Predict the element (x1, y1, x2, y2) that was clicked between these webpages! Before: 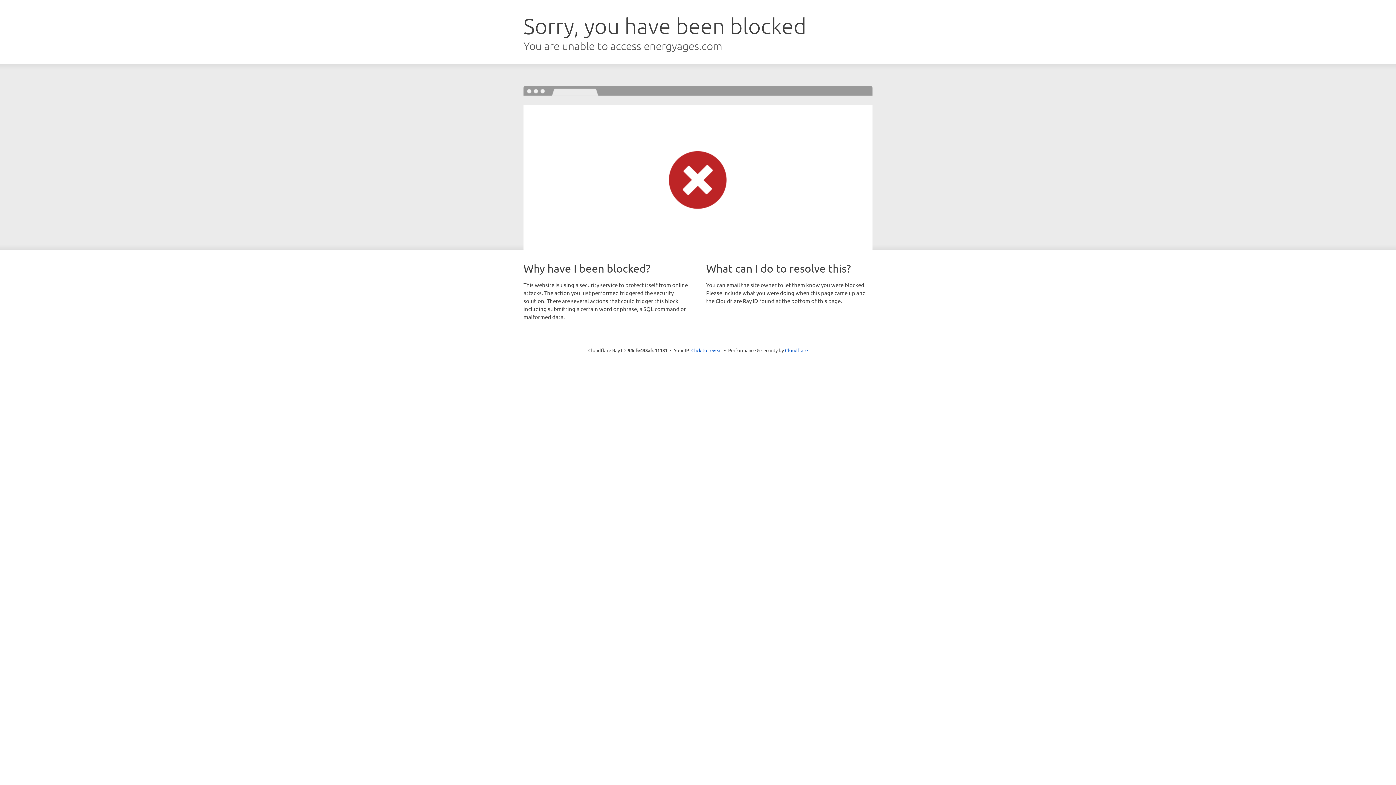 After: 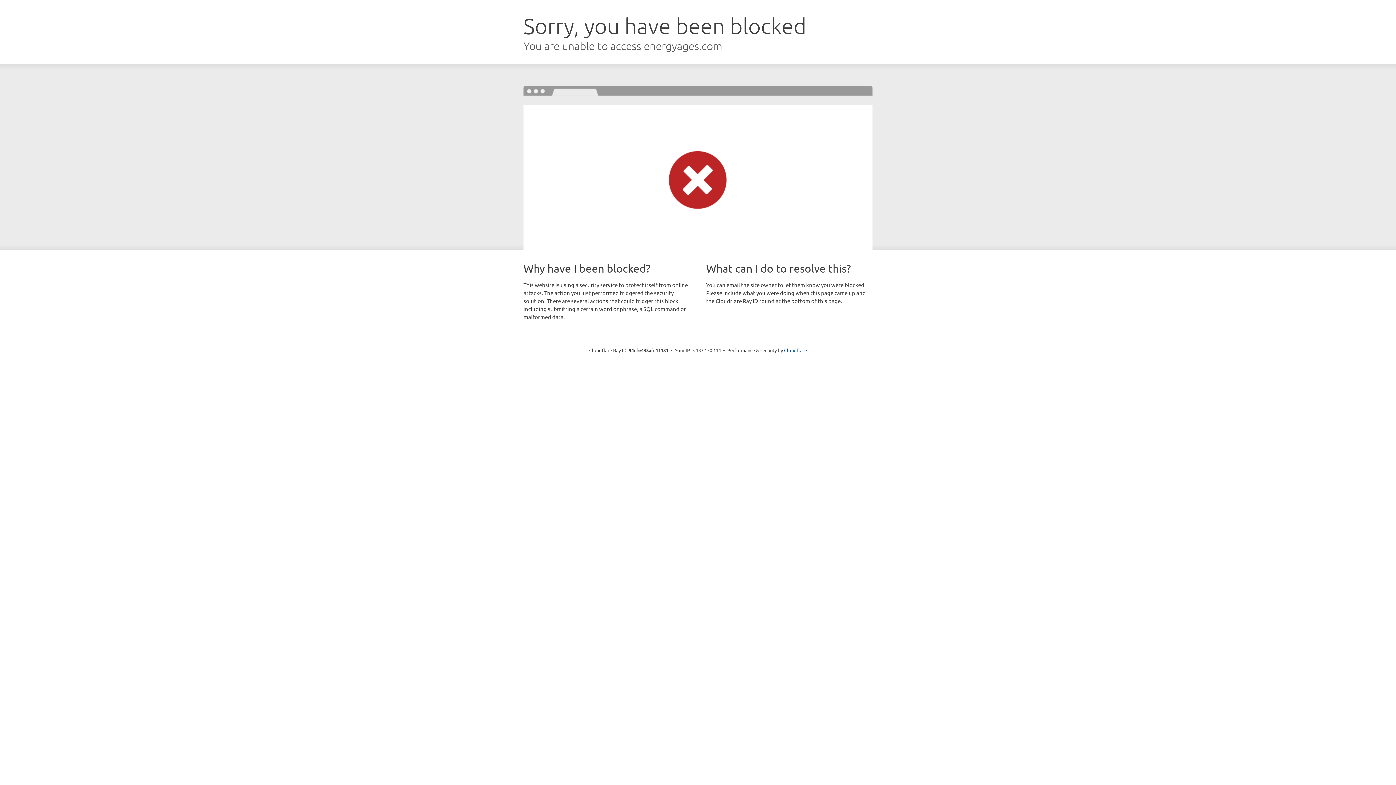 Action: label: Click to reveal bbox: (691, 346, 722, 353)